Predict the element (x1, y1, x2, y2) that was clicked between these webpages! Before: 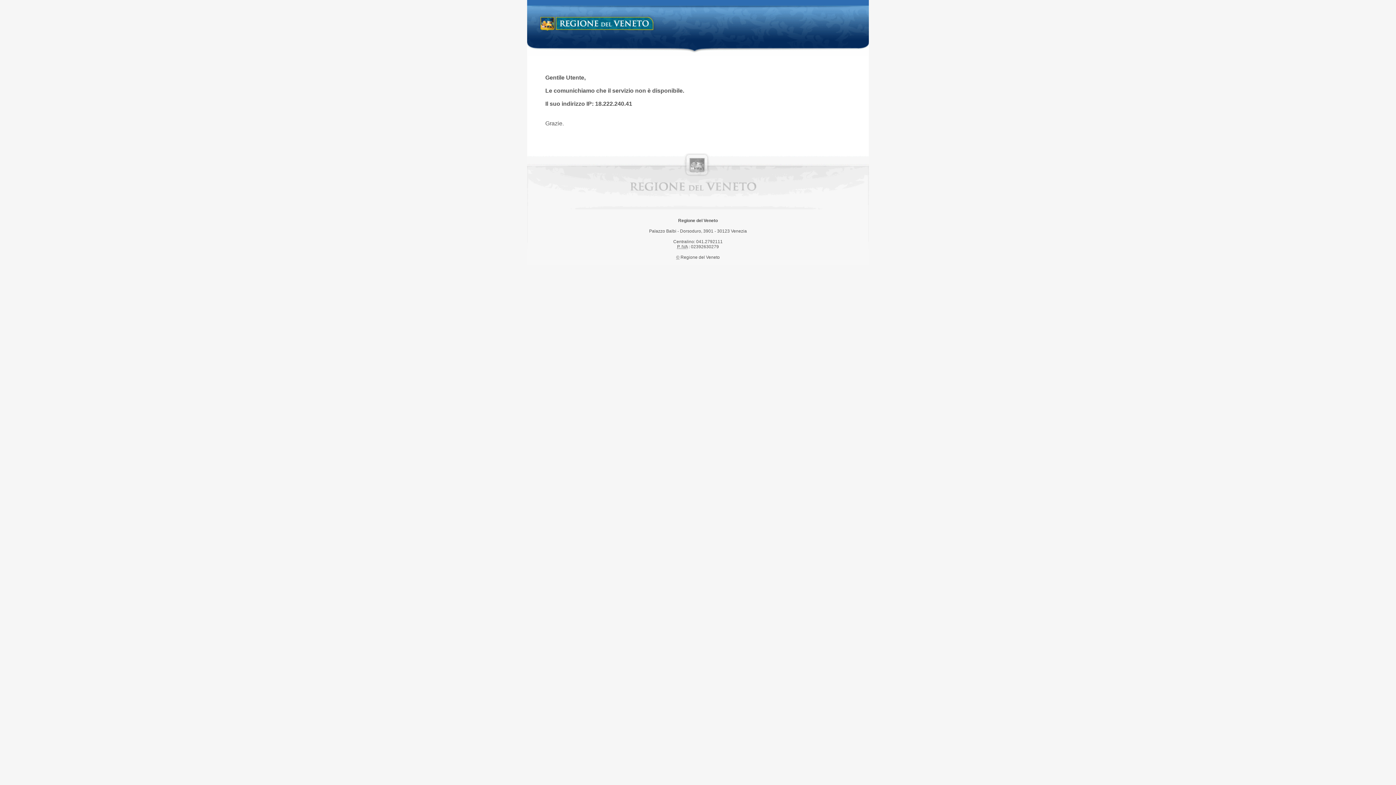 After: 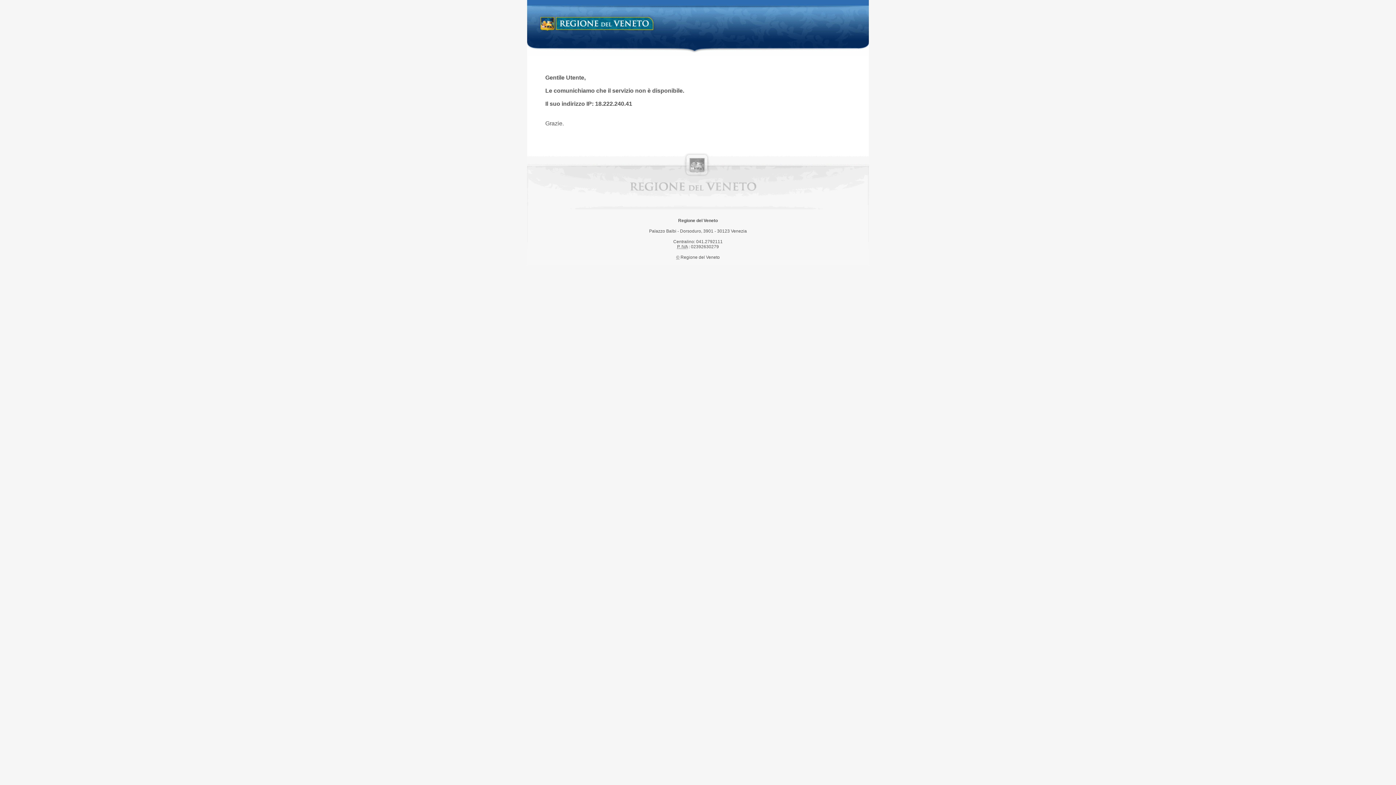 Action: bbox: (538, 14, 658, 34) label: Regione del Veneto